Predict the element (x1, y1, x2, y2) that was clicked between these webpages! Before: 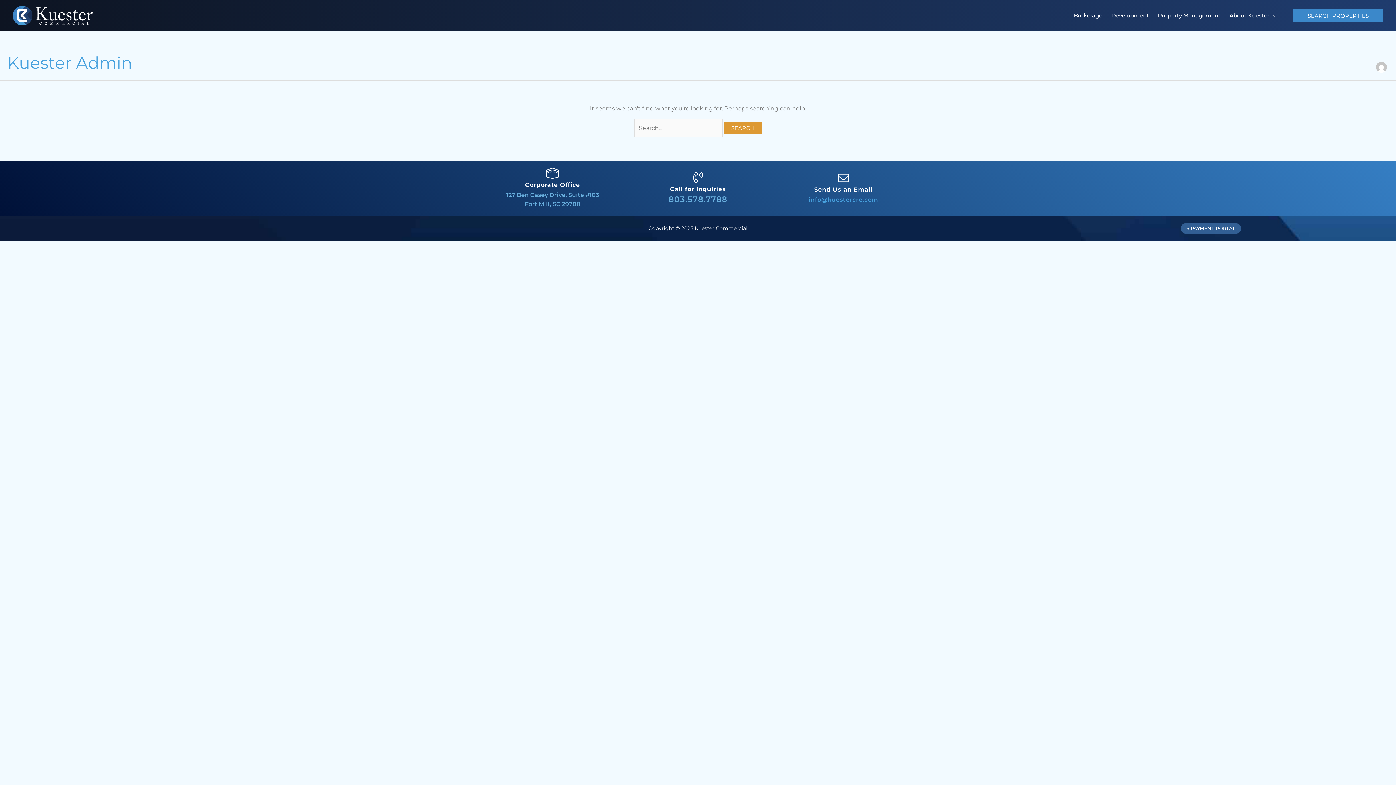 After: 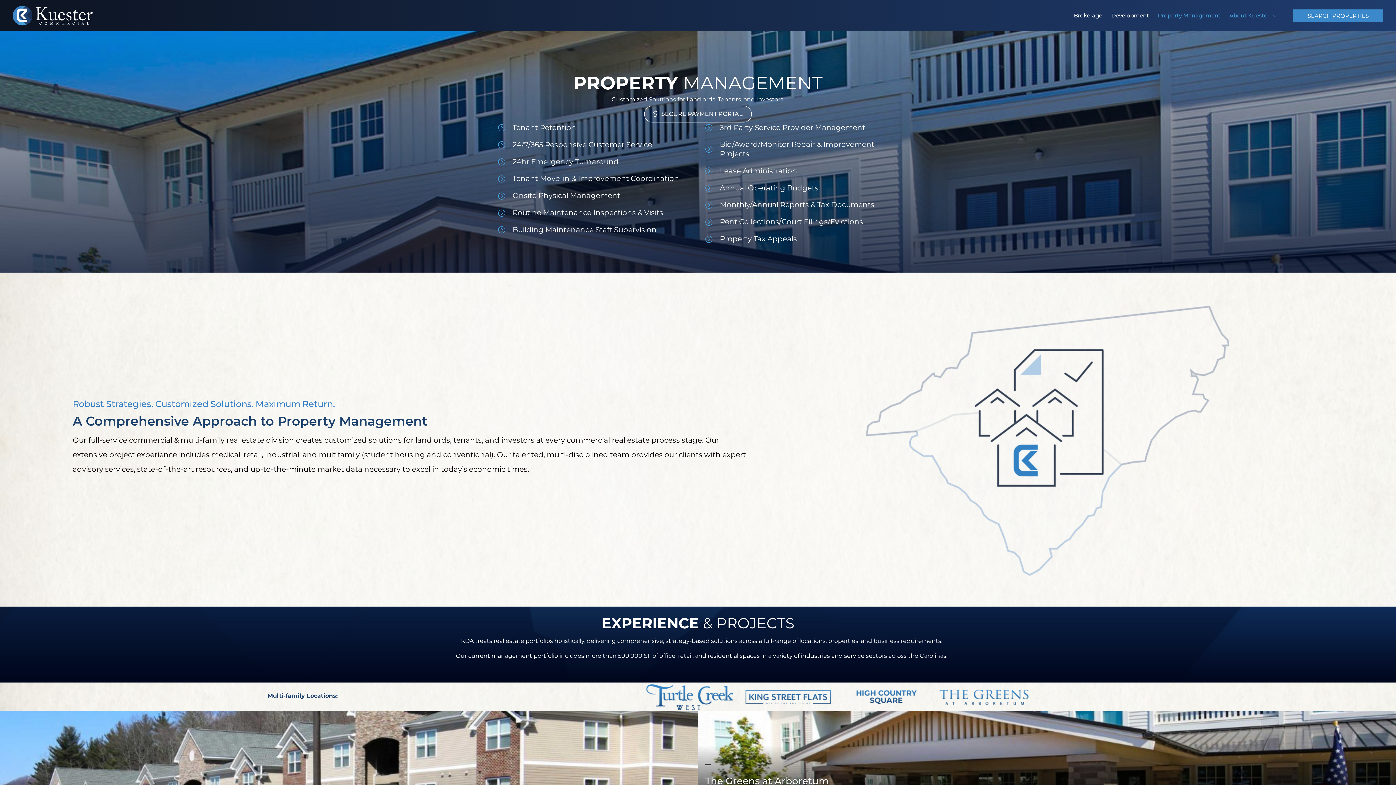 Action: bbox: (1158, 4, 1229, 26) label: Property Management